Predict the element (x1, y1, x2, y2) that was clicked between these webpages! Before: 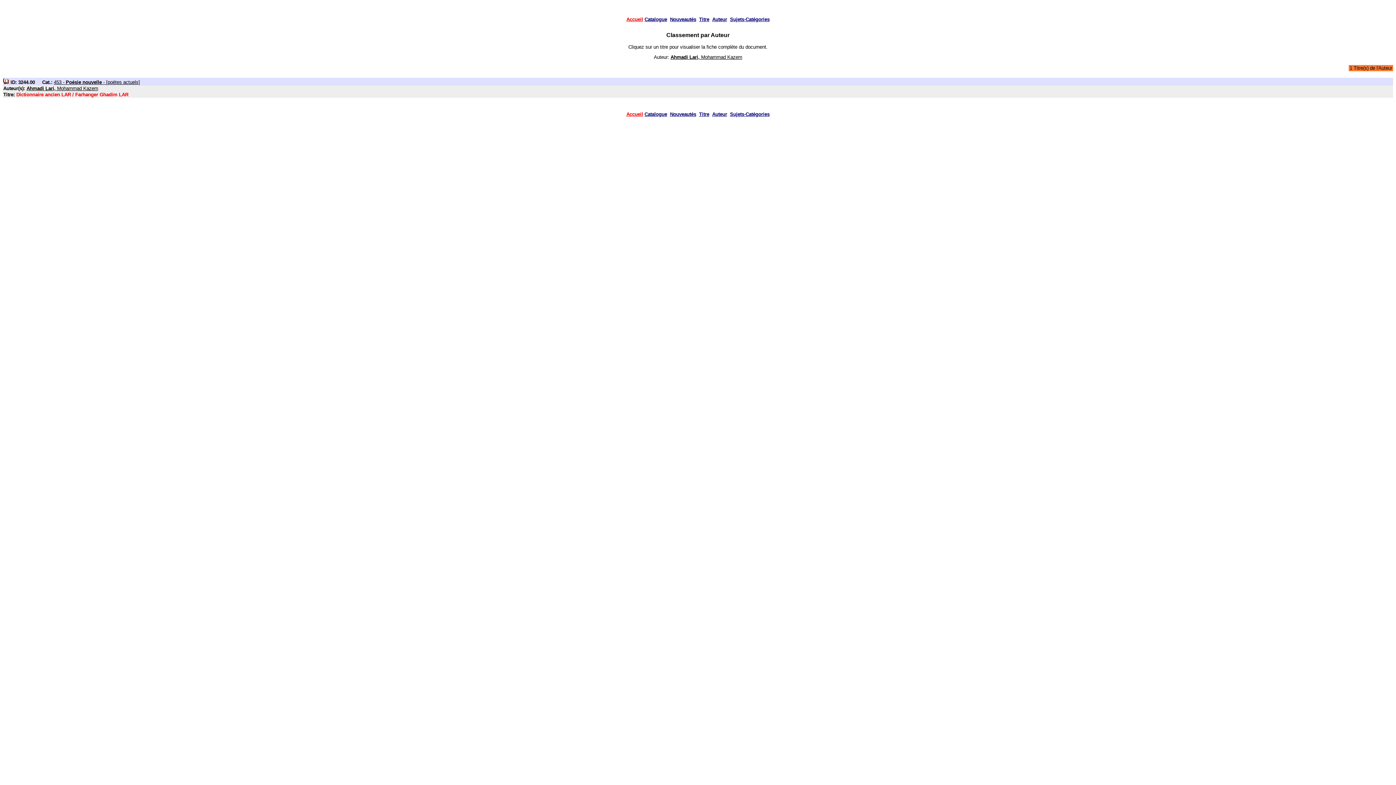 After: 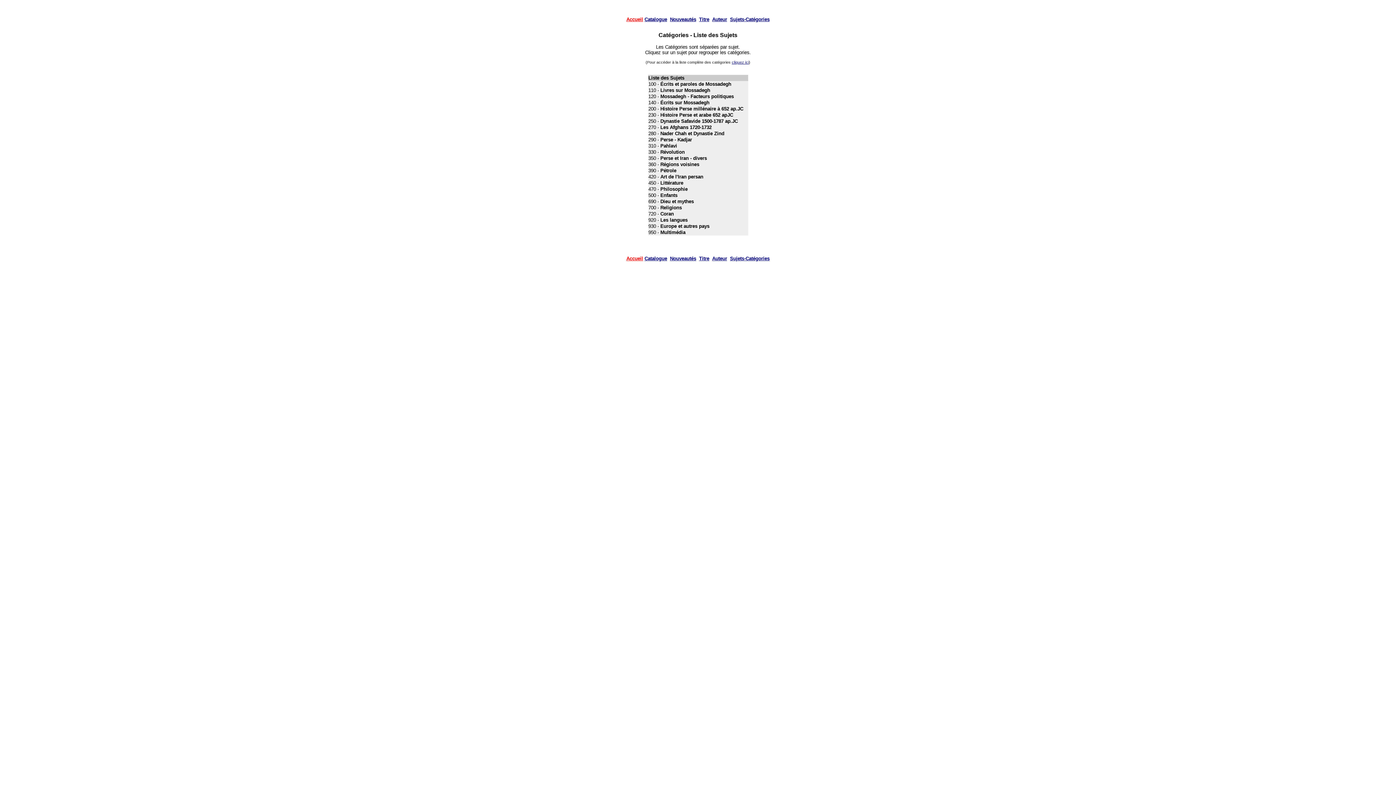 Action: bbox: (730, 111, 769, 116) label: Sujets-Catégories